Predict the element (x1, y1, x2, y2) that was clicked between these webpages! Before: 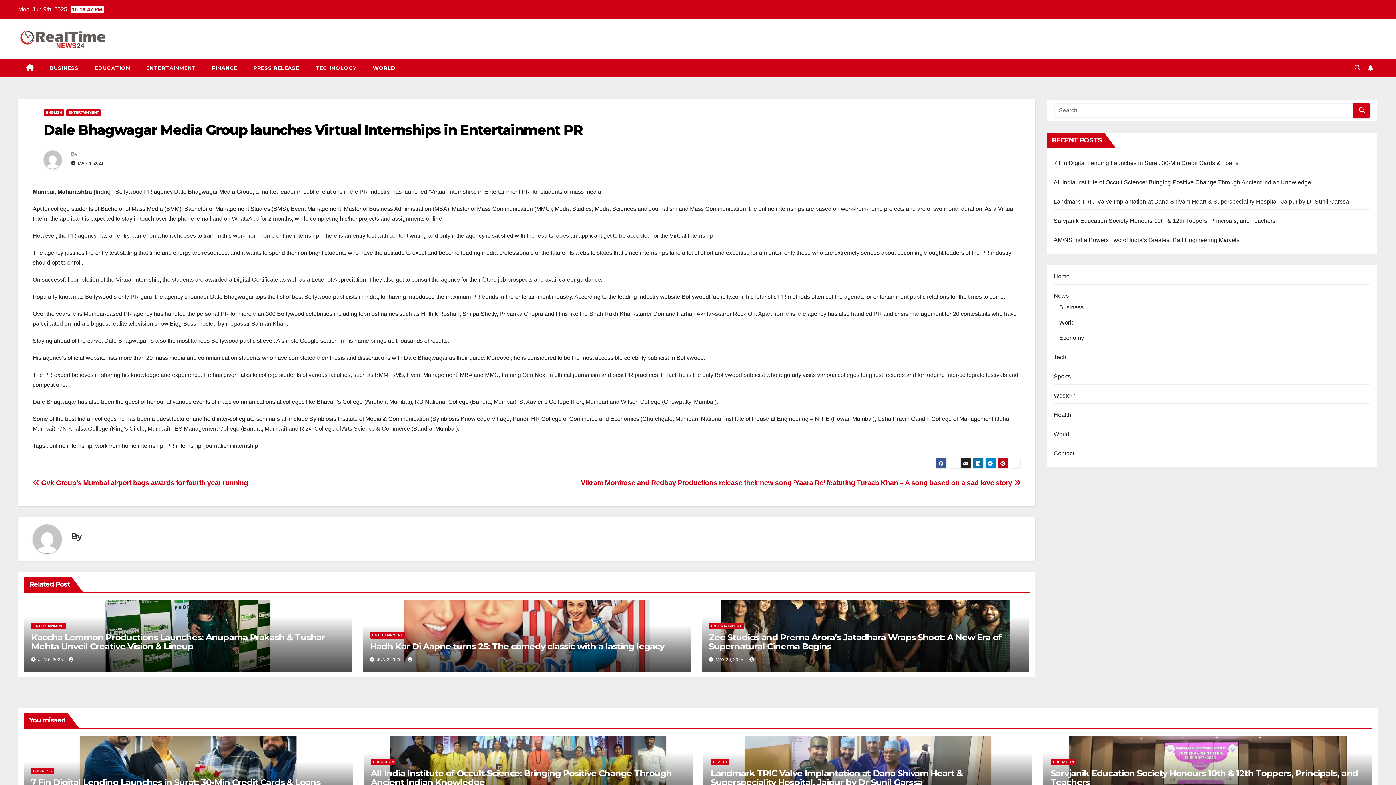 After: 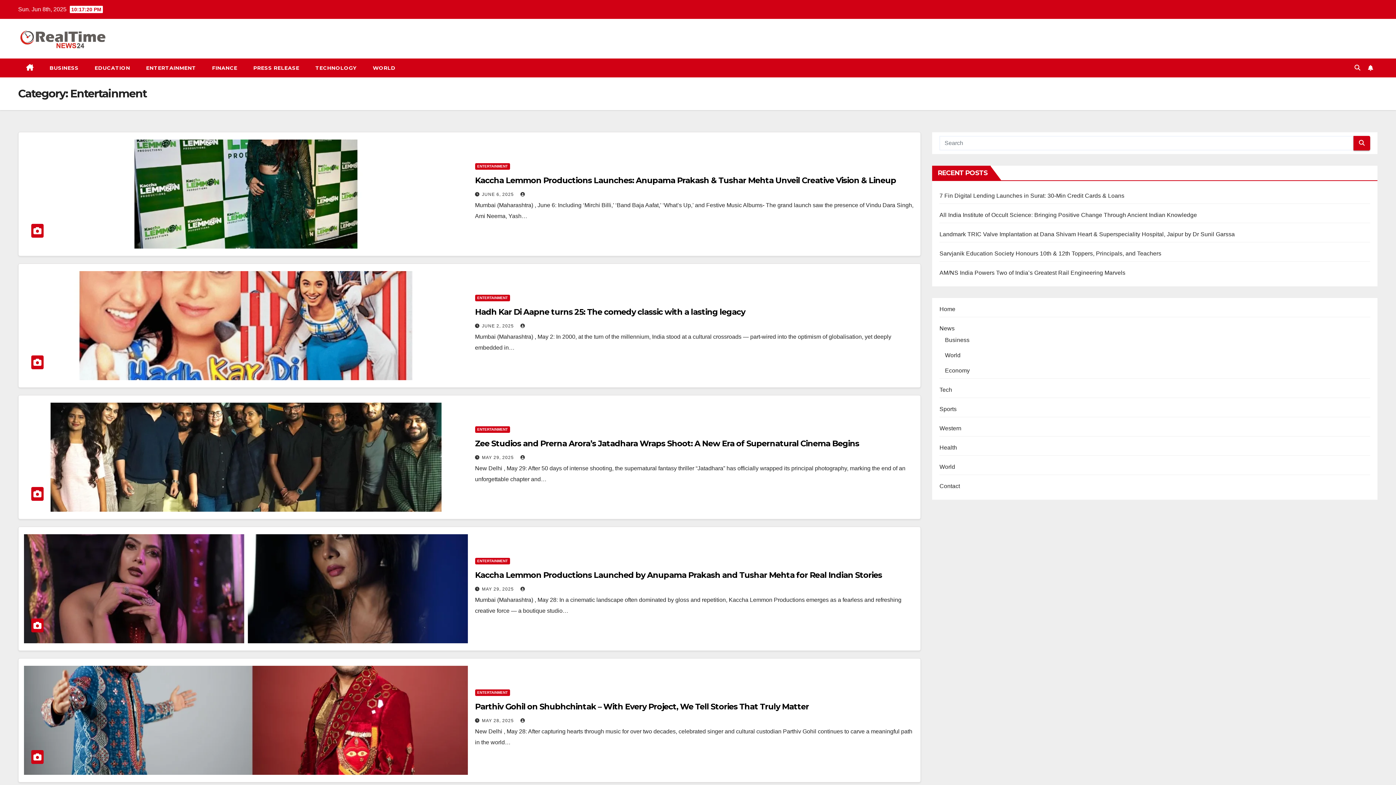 Action: bbox: (708, 623, 743, 629) label: ENTERTAINMENT